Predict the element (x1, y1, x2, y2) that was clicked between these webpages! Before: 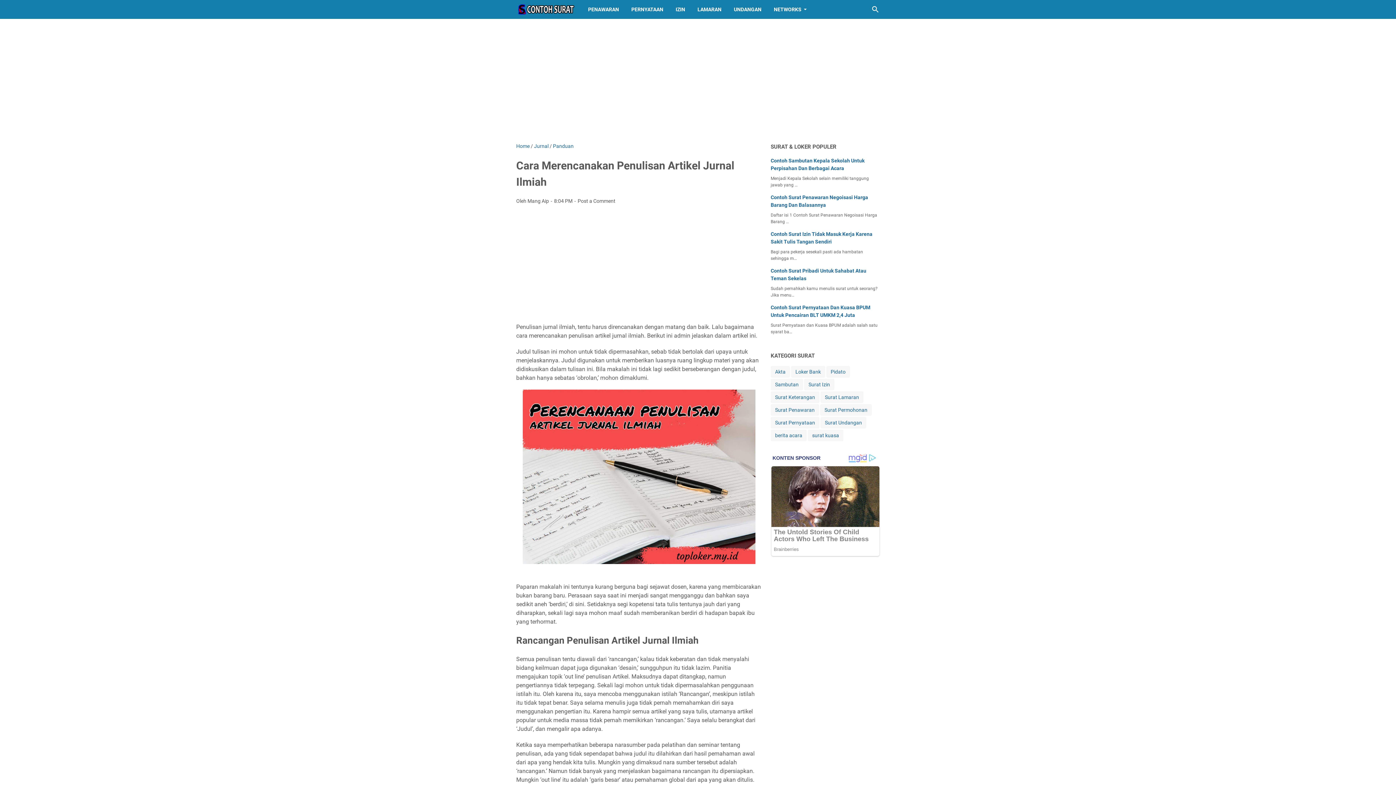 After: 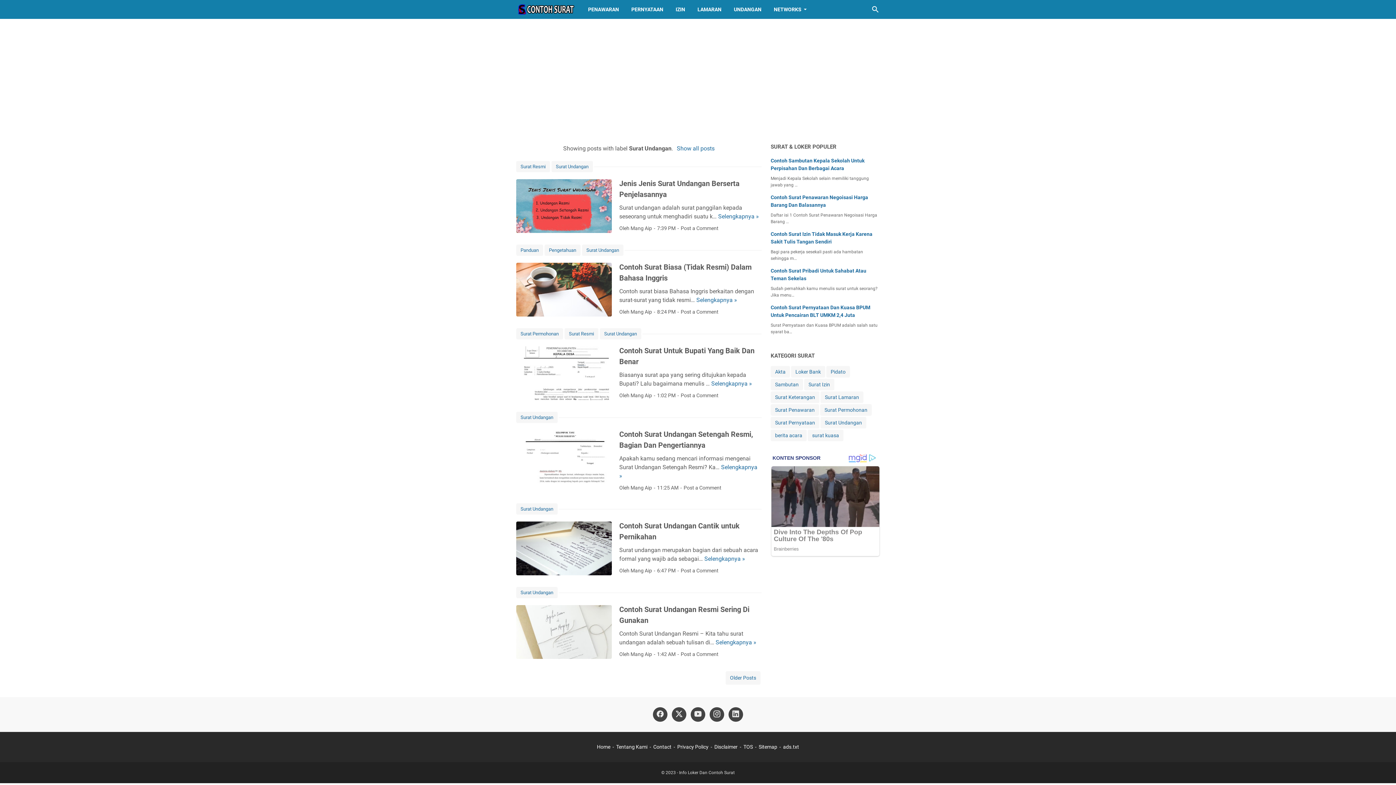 Action: bbox: (727, 0, 767, 18) label: UNDANGAN